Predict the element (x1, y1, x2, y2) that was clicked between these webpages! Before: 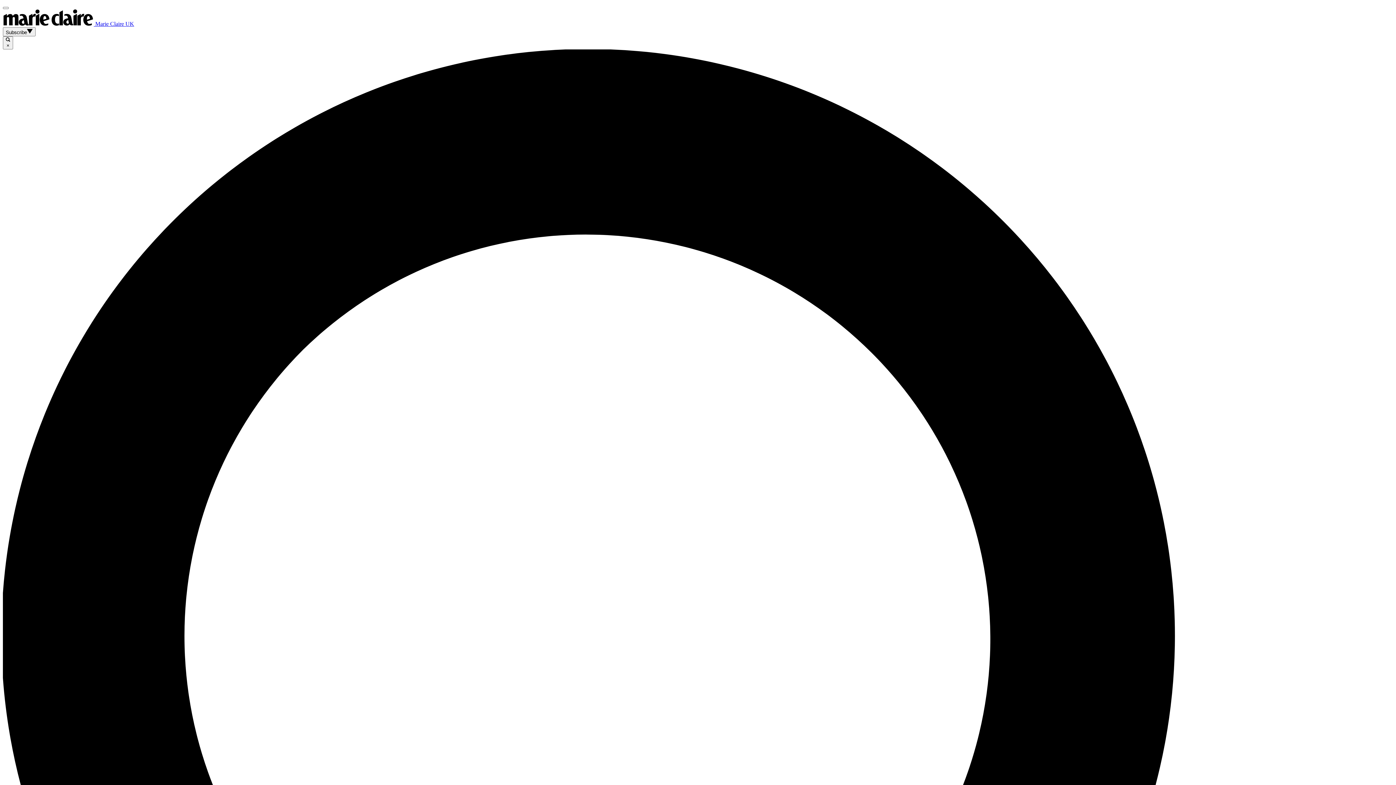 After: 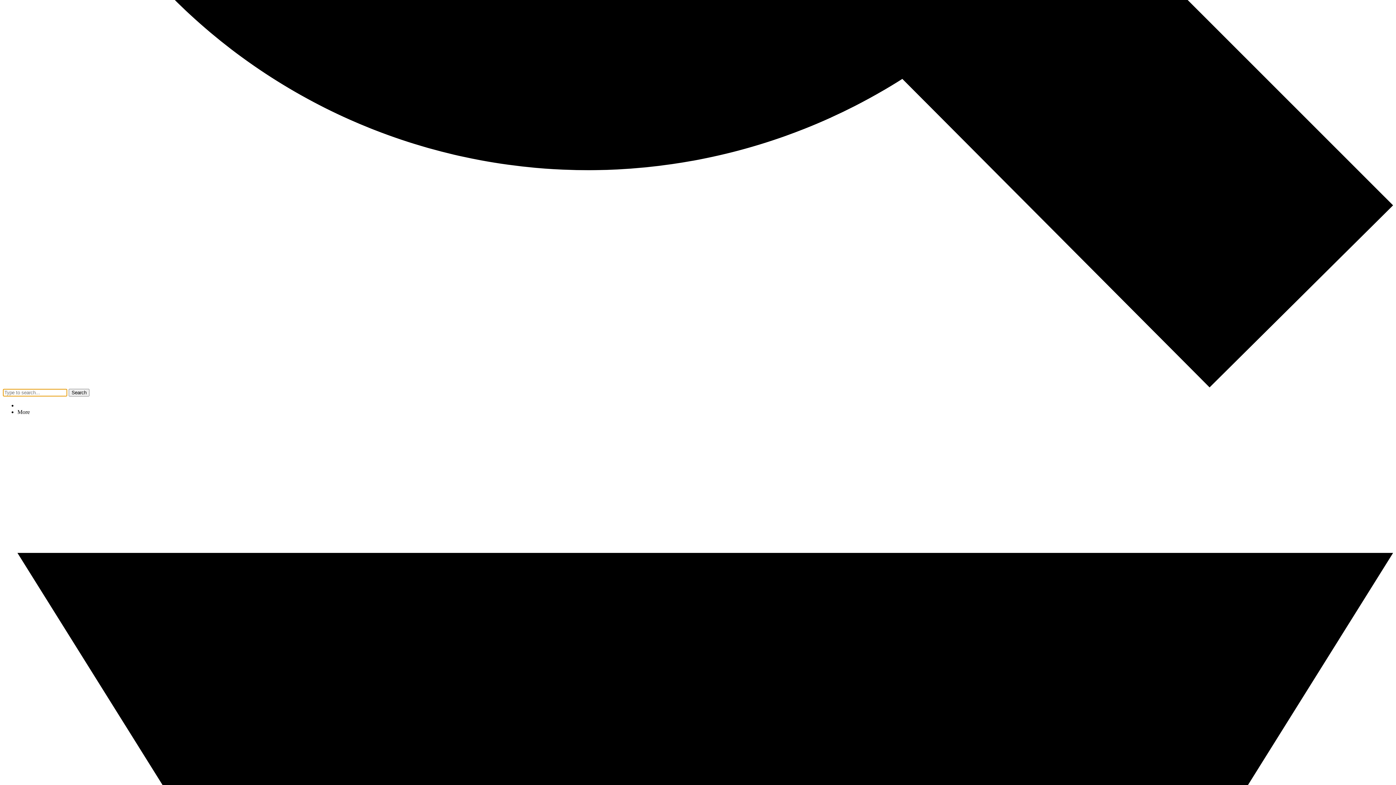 Action: label:  × bbox: (2, 36, 13, 49)